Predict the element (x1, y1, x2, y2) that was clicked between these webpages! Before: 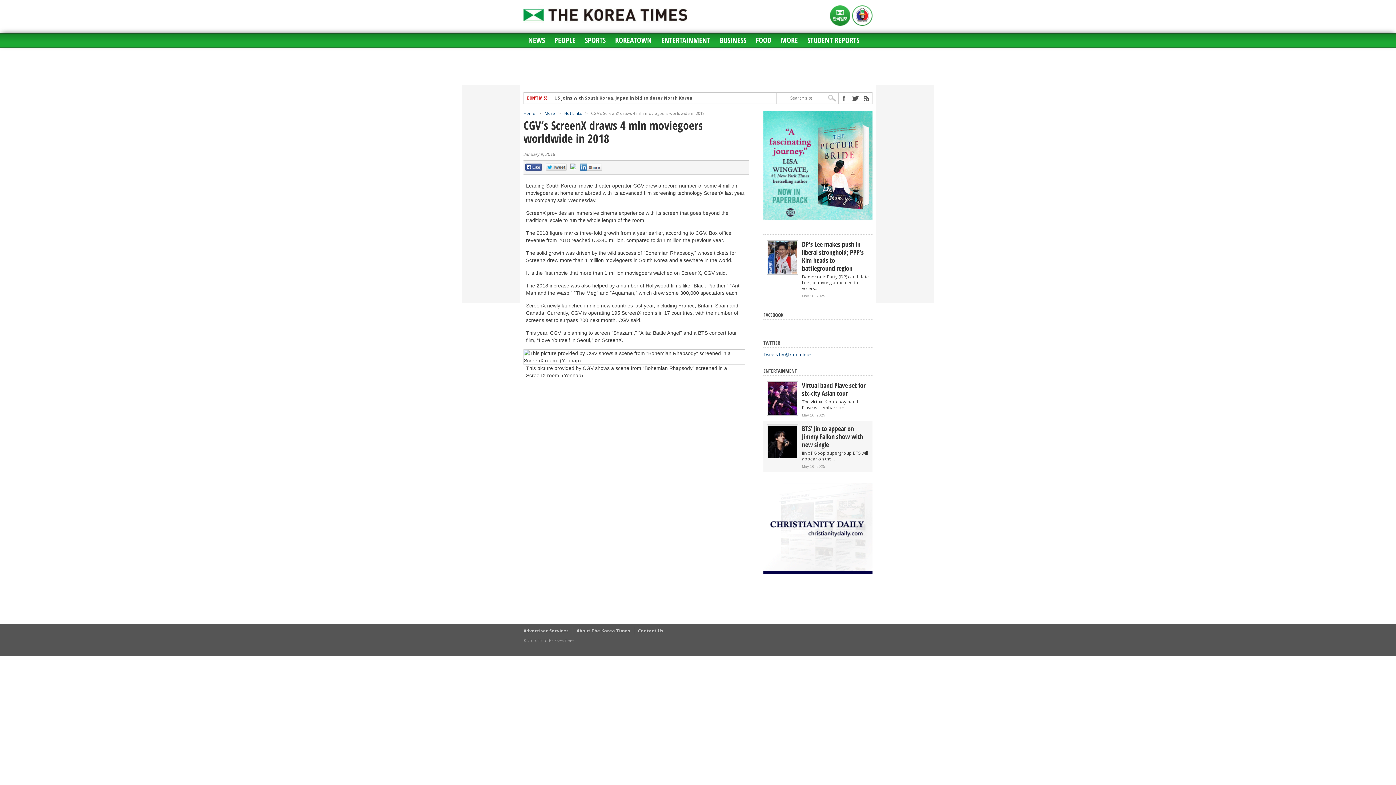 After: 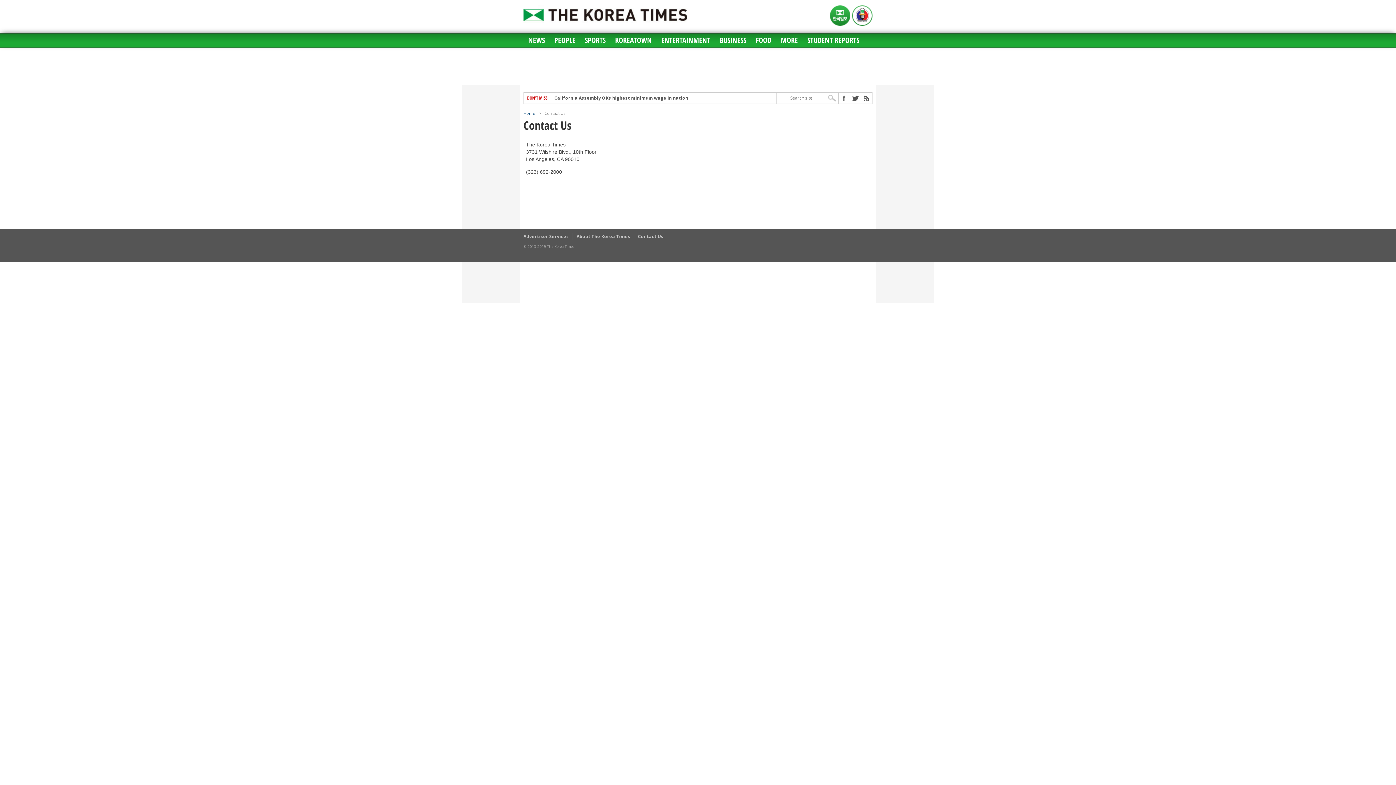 Action: bbox: (638, 628, 663, 634) label: Contact Us